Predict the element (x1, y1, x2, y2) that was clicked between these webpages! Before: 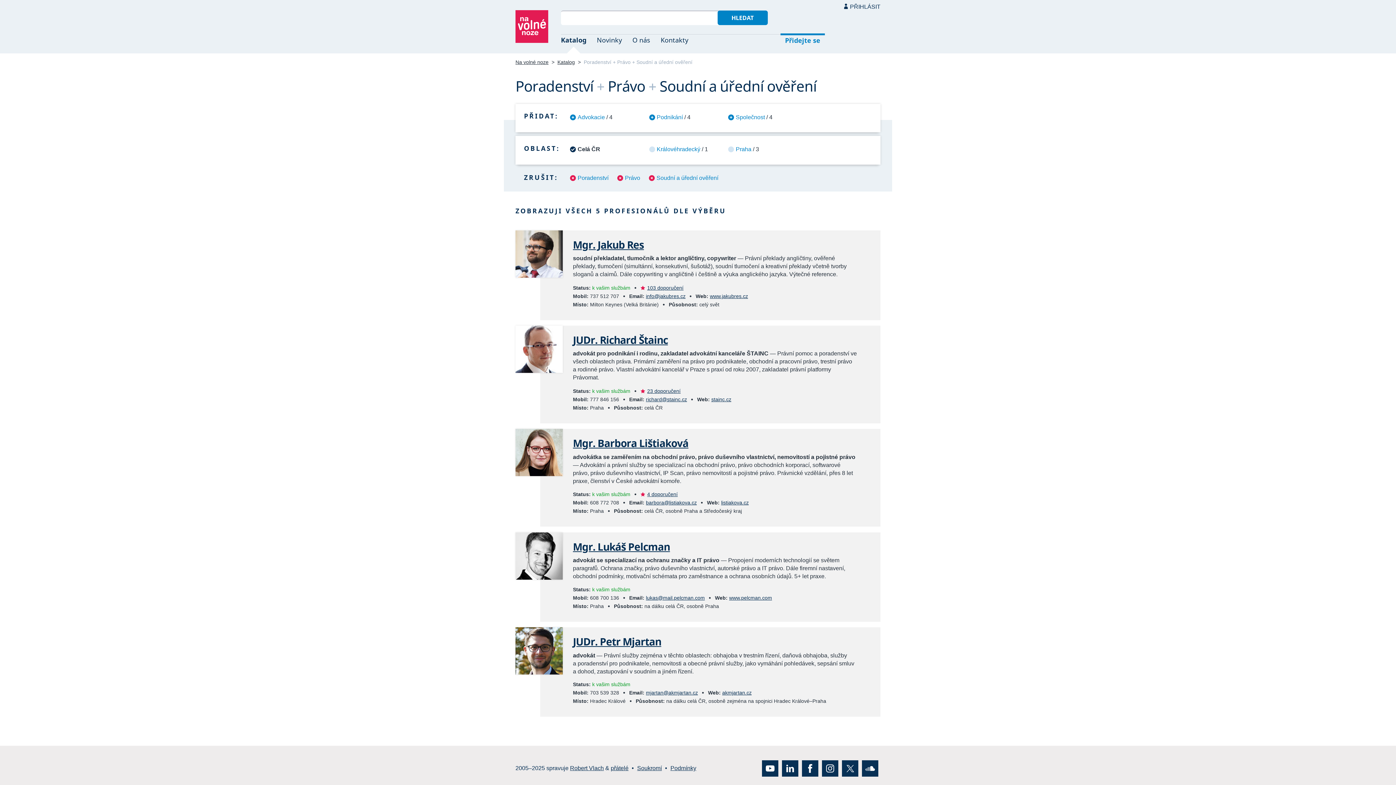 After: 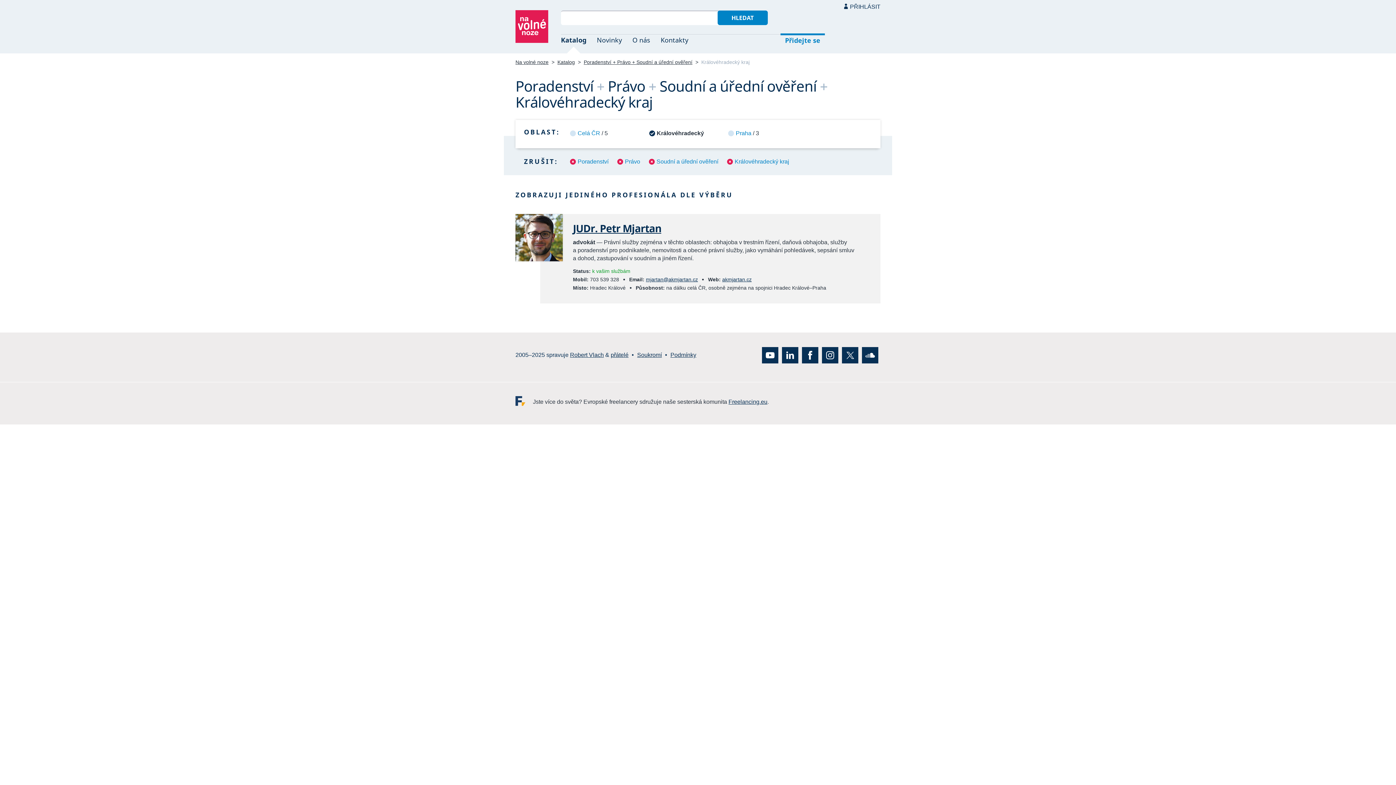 Action: bbox: (649, 144, 700, 154) label: Královéhradecký